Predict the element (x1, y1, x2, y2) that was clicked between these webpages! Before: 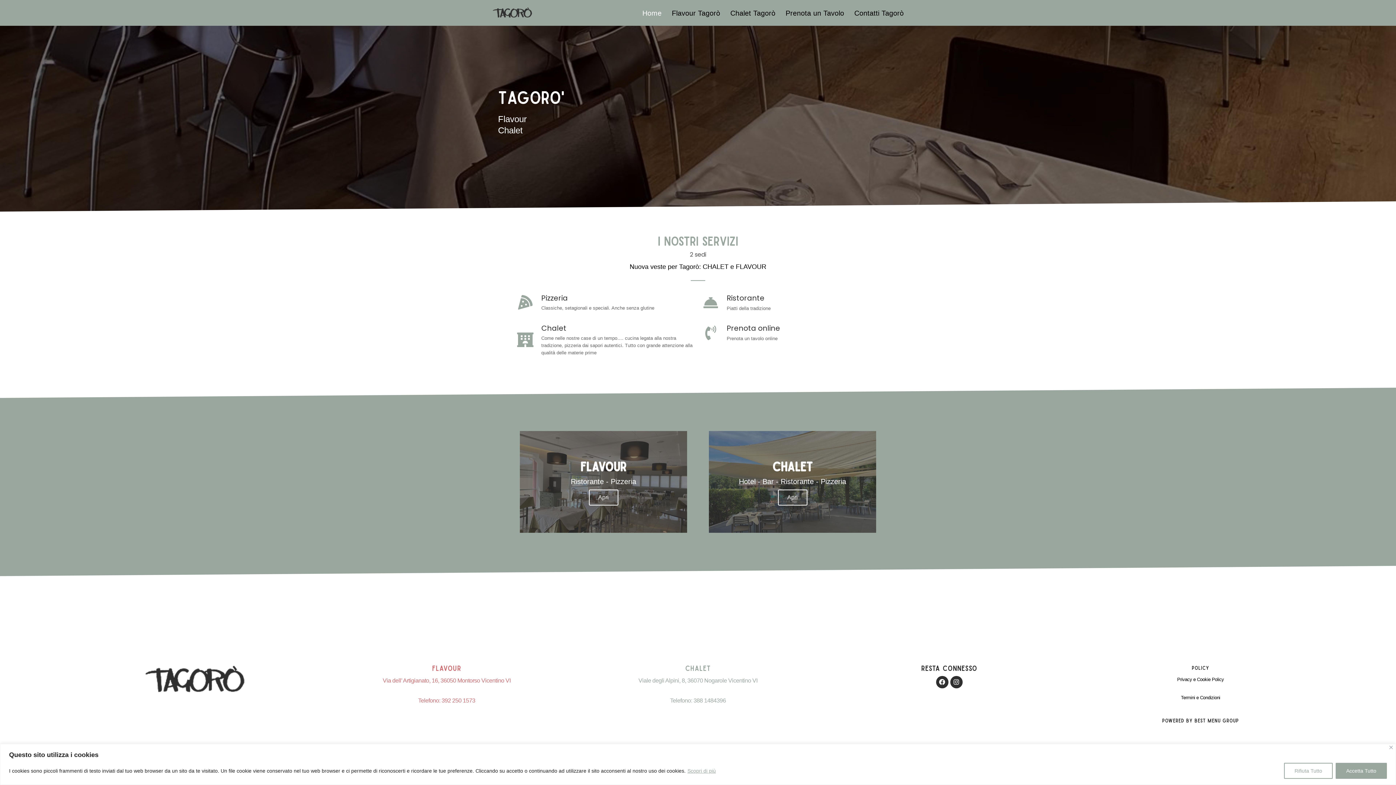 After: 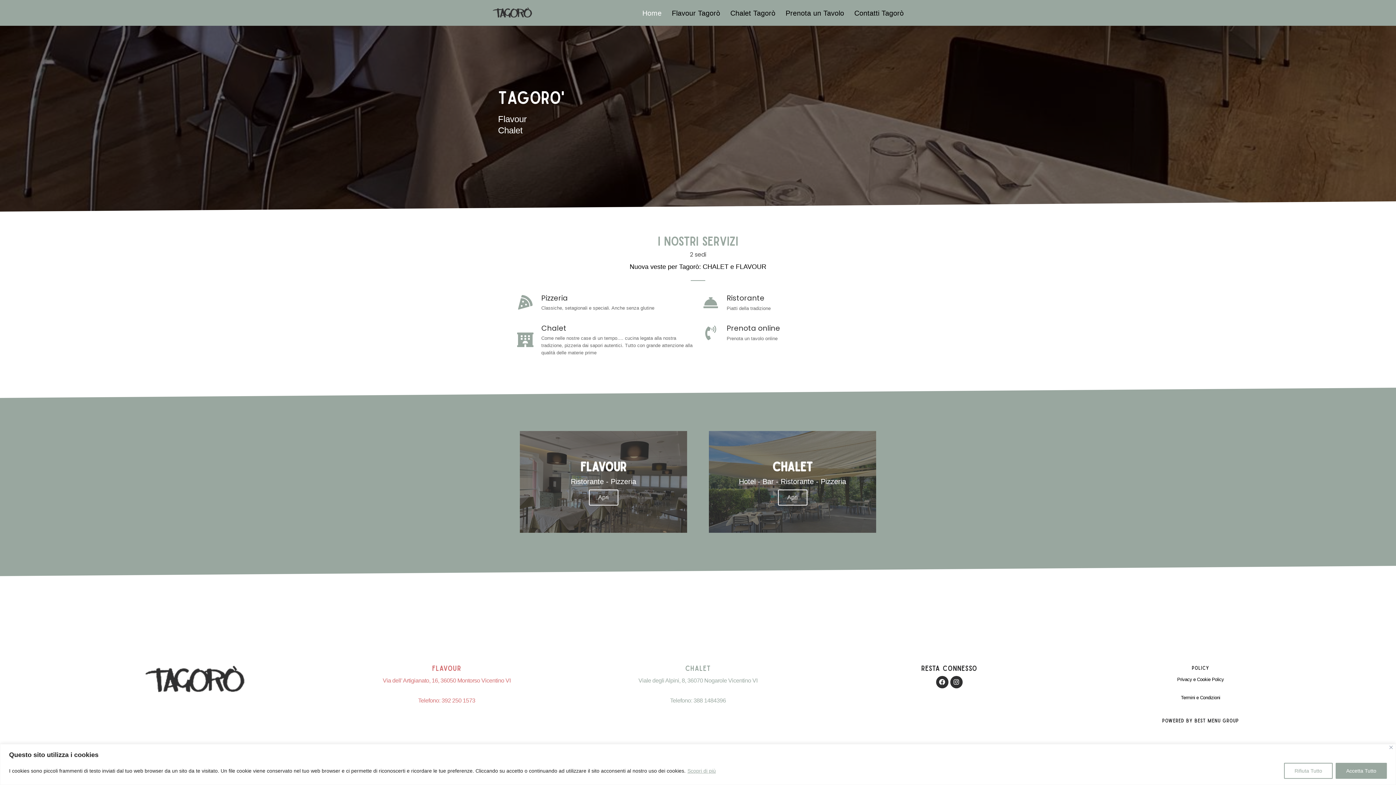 Action: bbox: (490, 6, 534, 19) label: Tagorò